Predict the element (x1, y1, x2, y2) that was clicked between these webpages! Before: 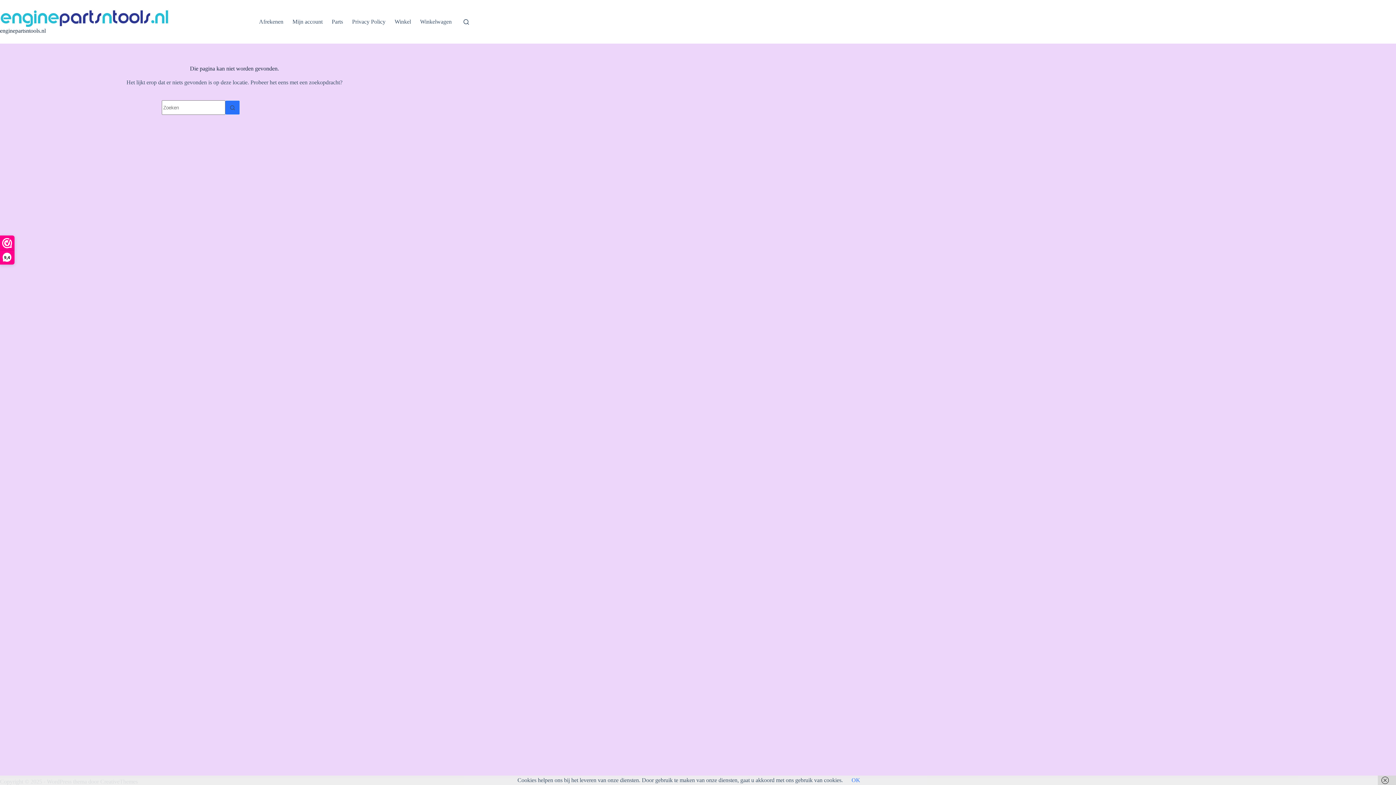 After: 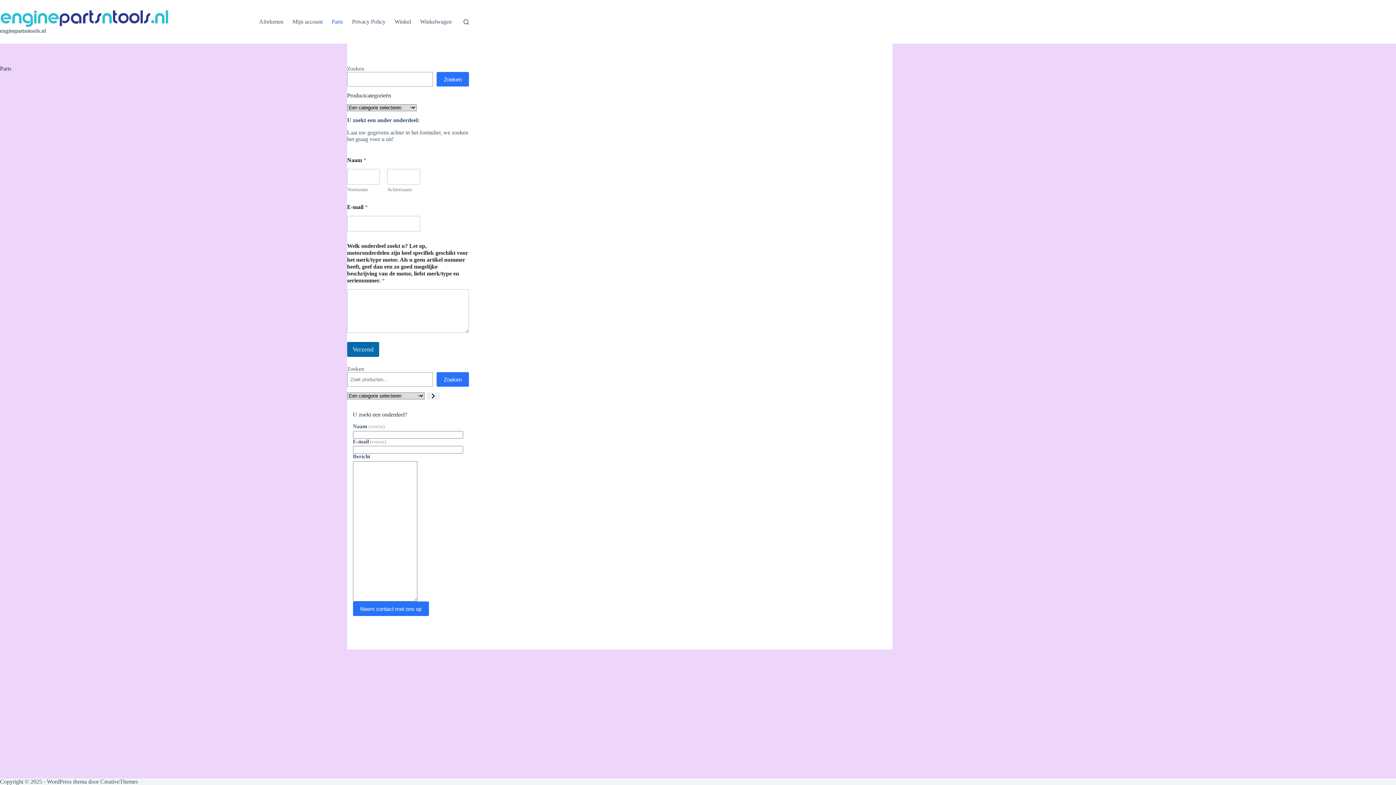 Action: label: Parts bbox: (327, 0, 347, 43)